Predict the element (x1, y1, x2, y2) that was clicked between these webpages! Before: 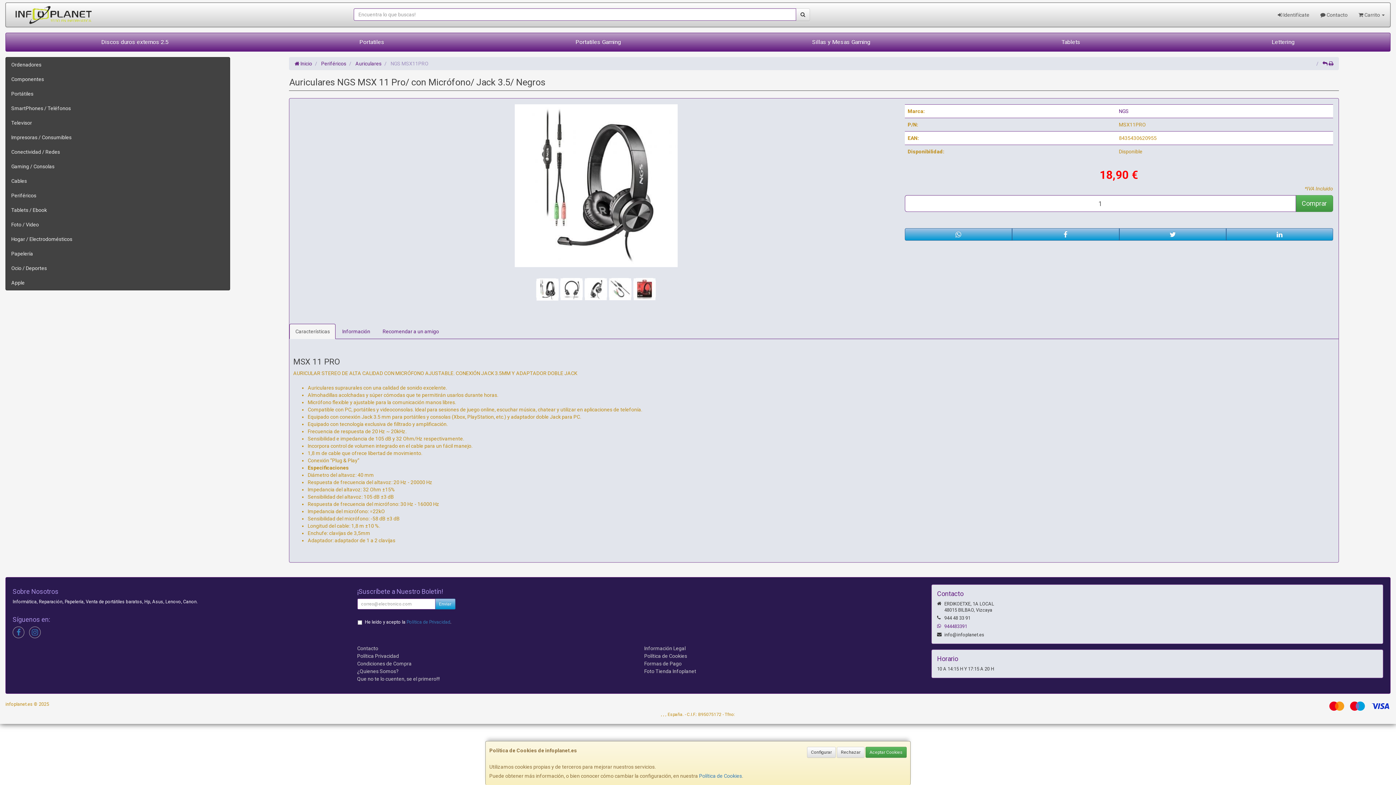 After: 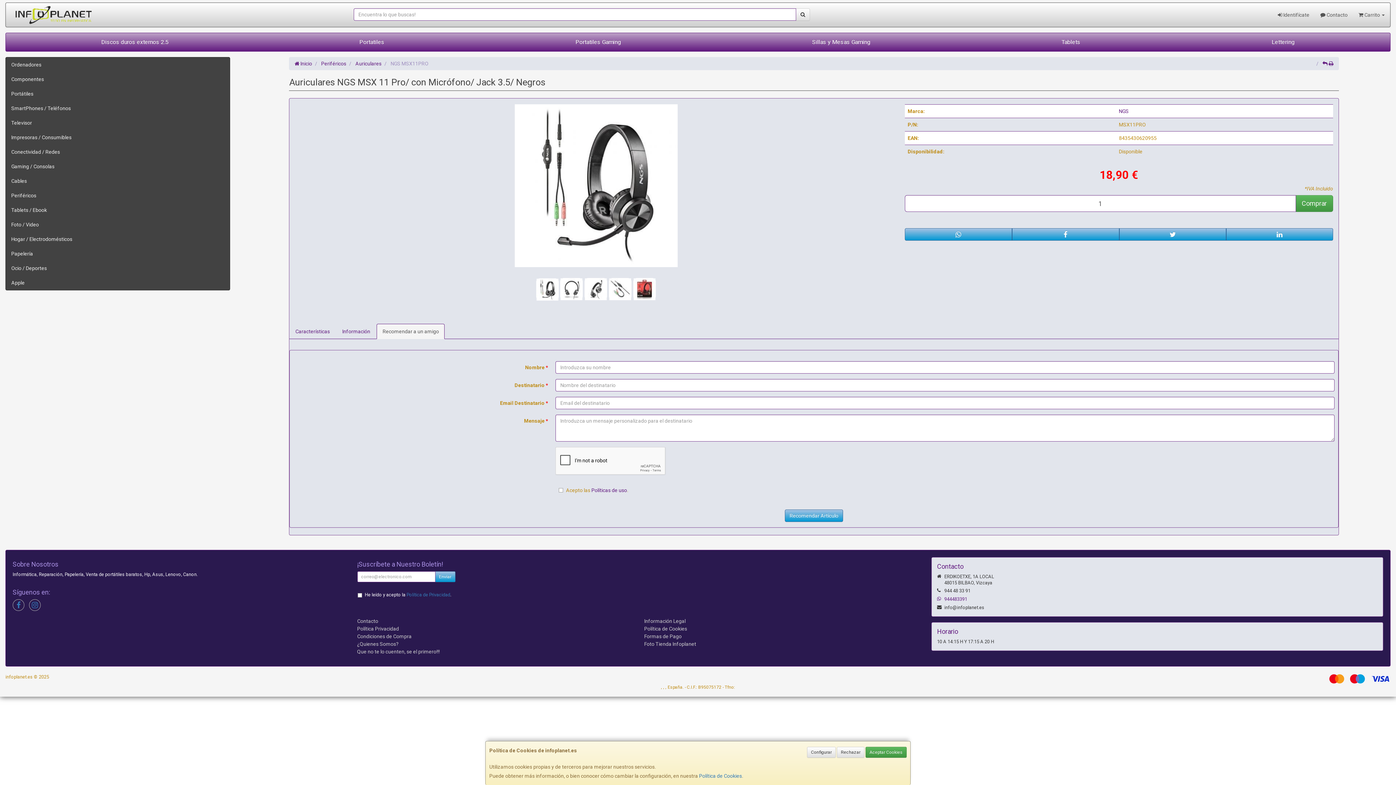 Action: label: Recomendar a un amigo bbox: (376, 323, 444, 339)